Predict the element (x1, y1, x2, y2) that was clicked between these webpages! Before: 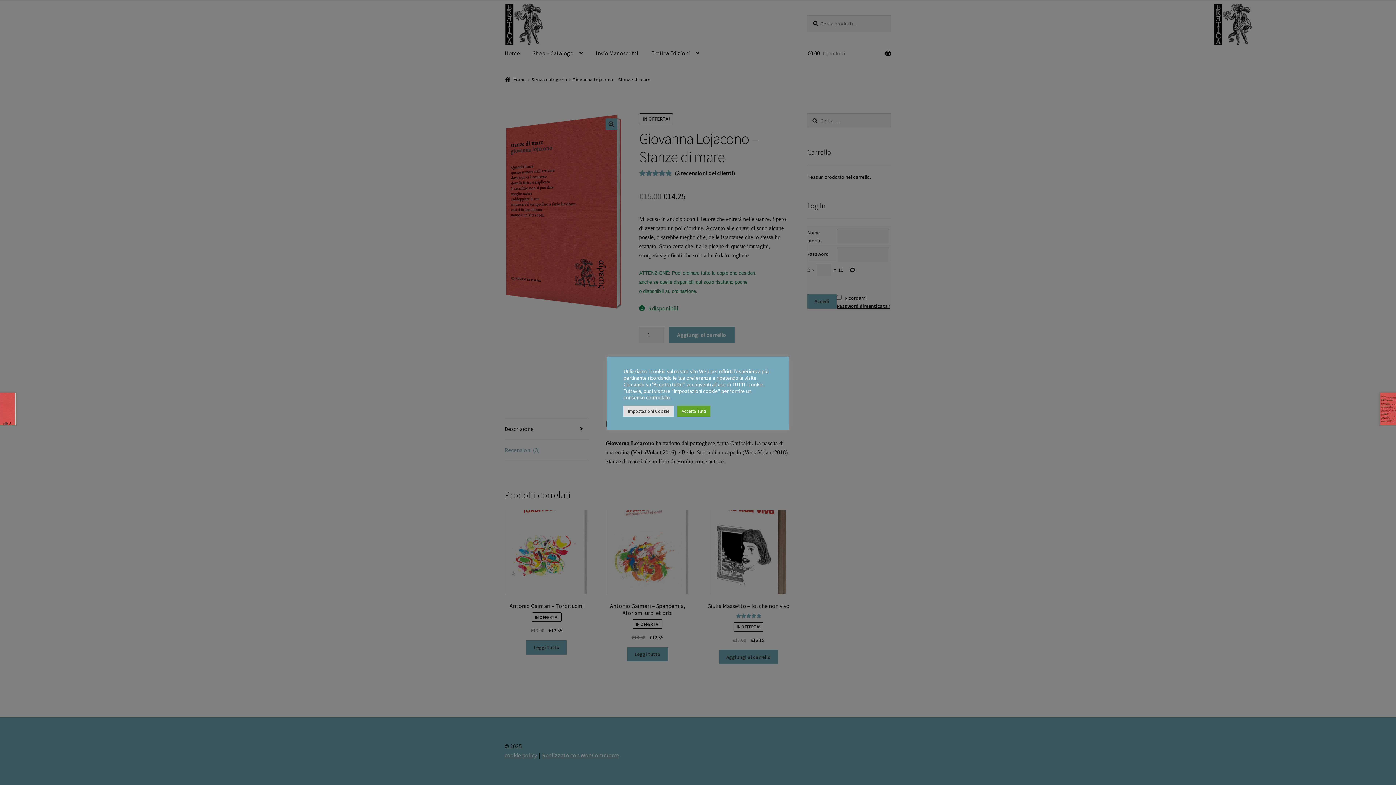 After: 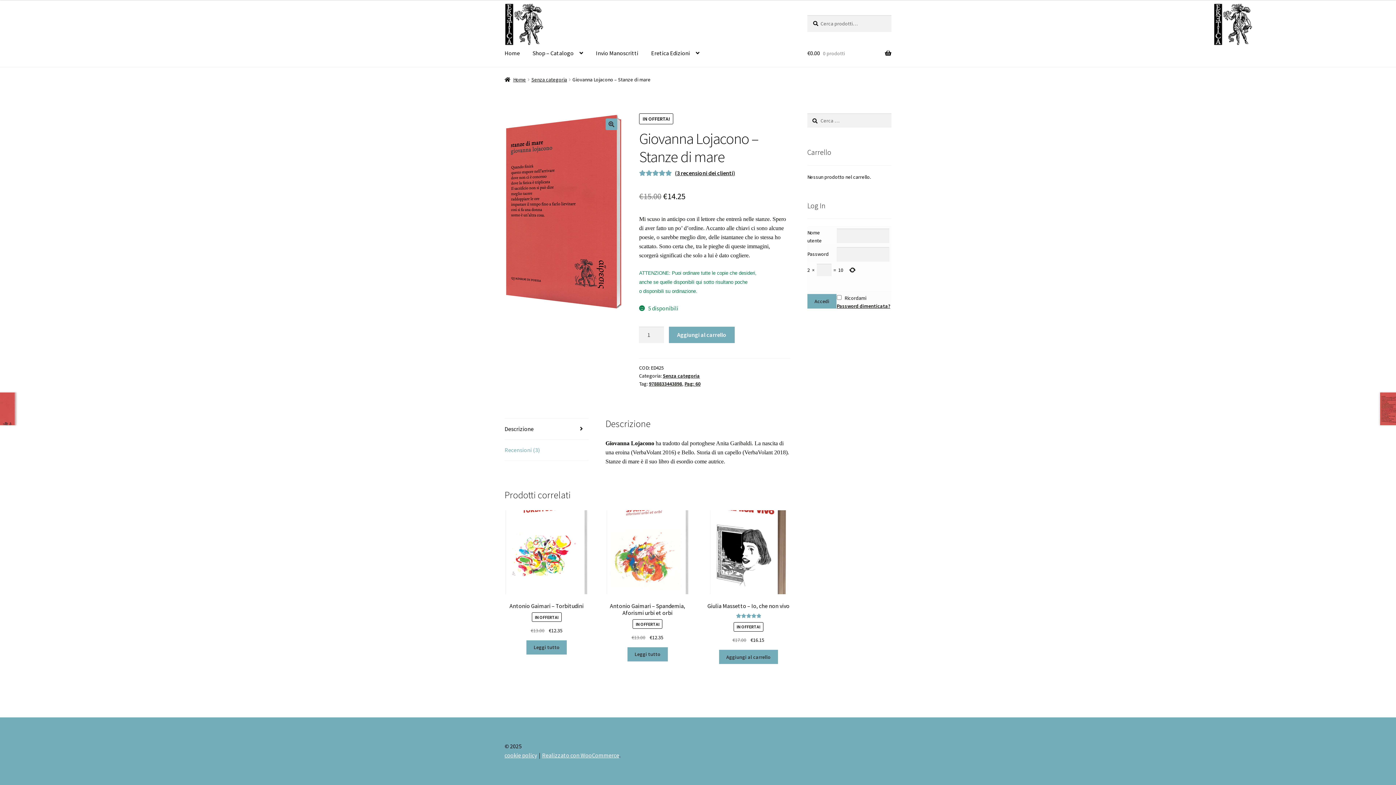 Action: bbox: (677, 405, 710, 416) label: Accetta Tutti